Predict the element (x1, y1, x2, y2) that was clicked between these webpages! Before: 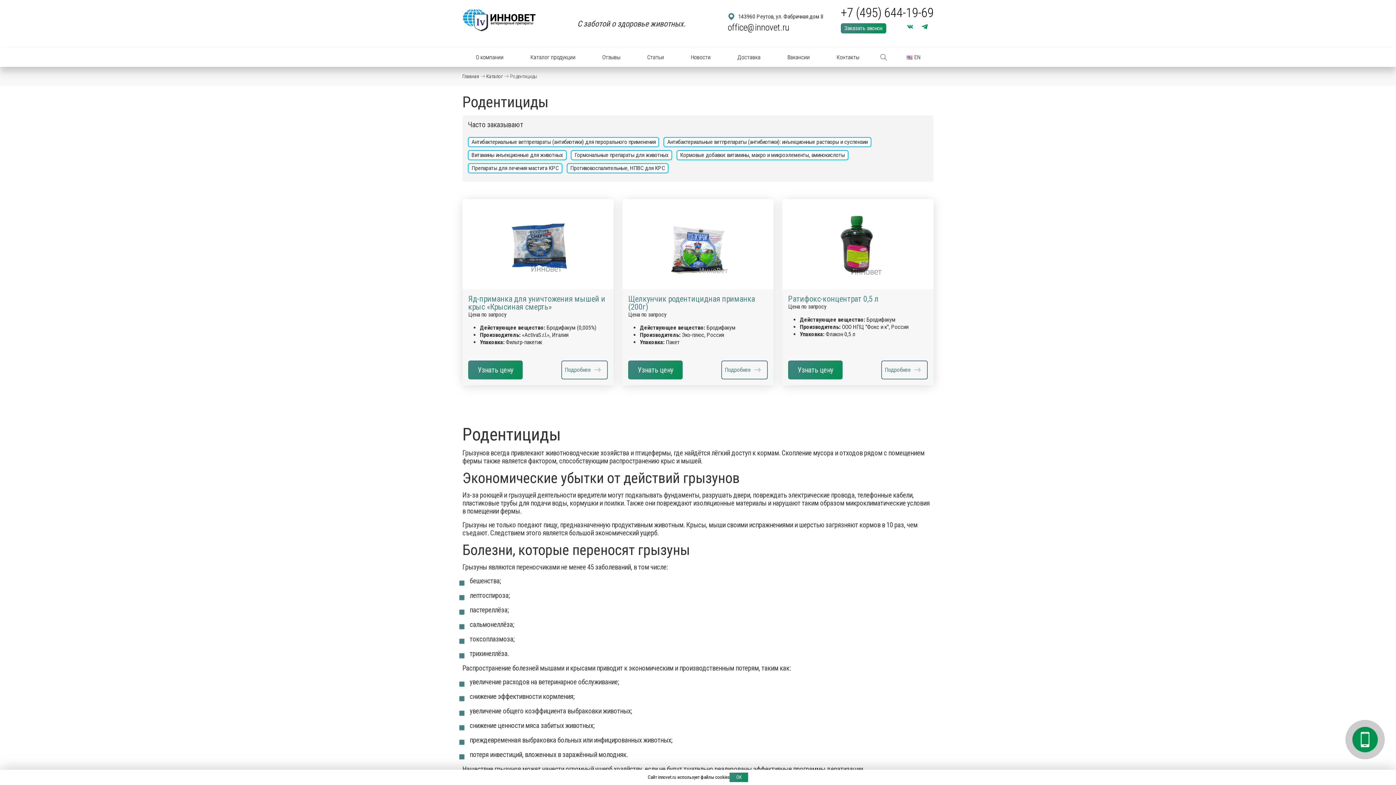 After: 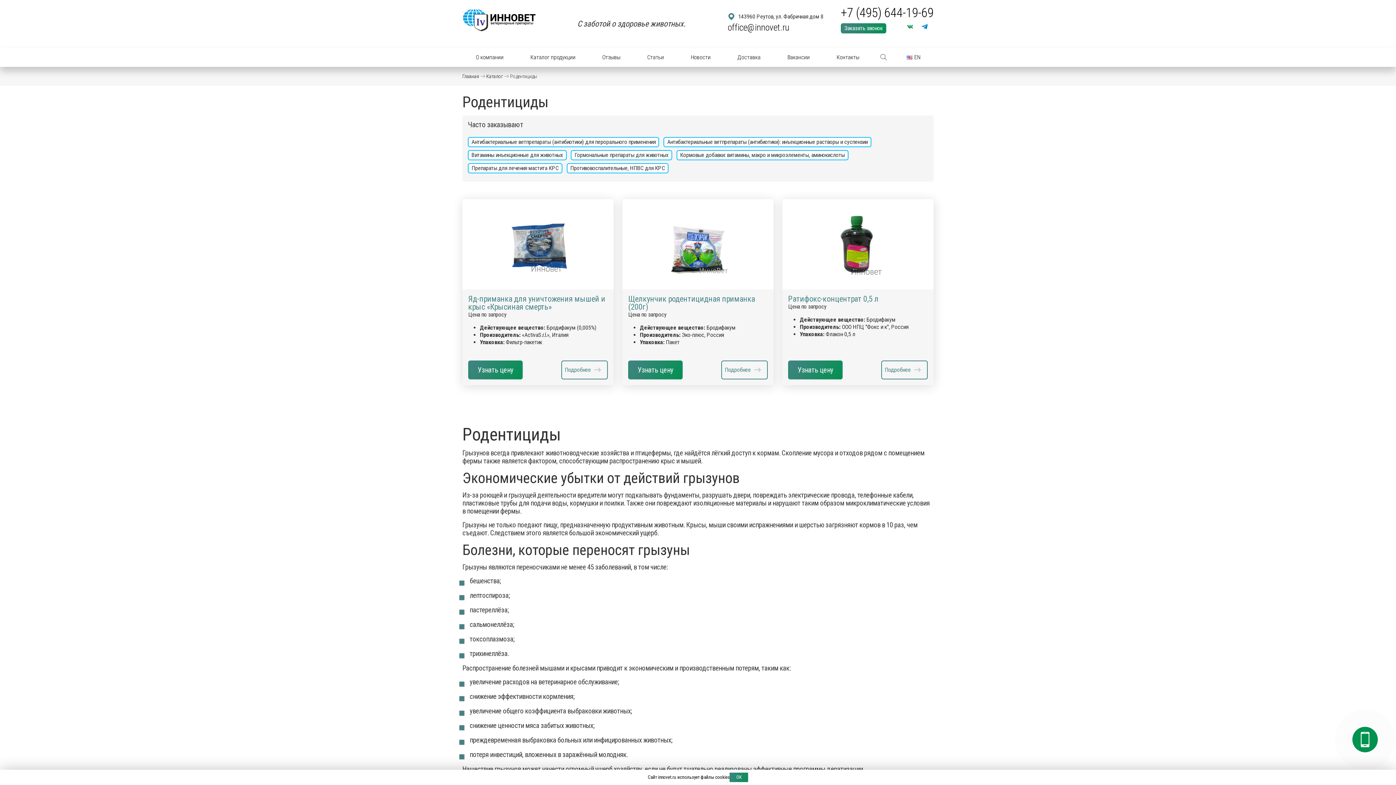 Action: bbox: (919, 21, 930, 32)